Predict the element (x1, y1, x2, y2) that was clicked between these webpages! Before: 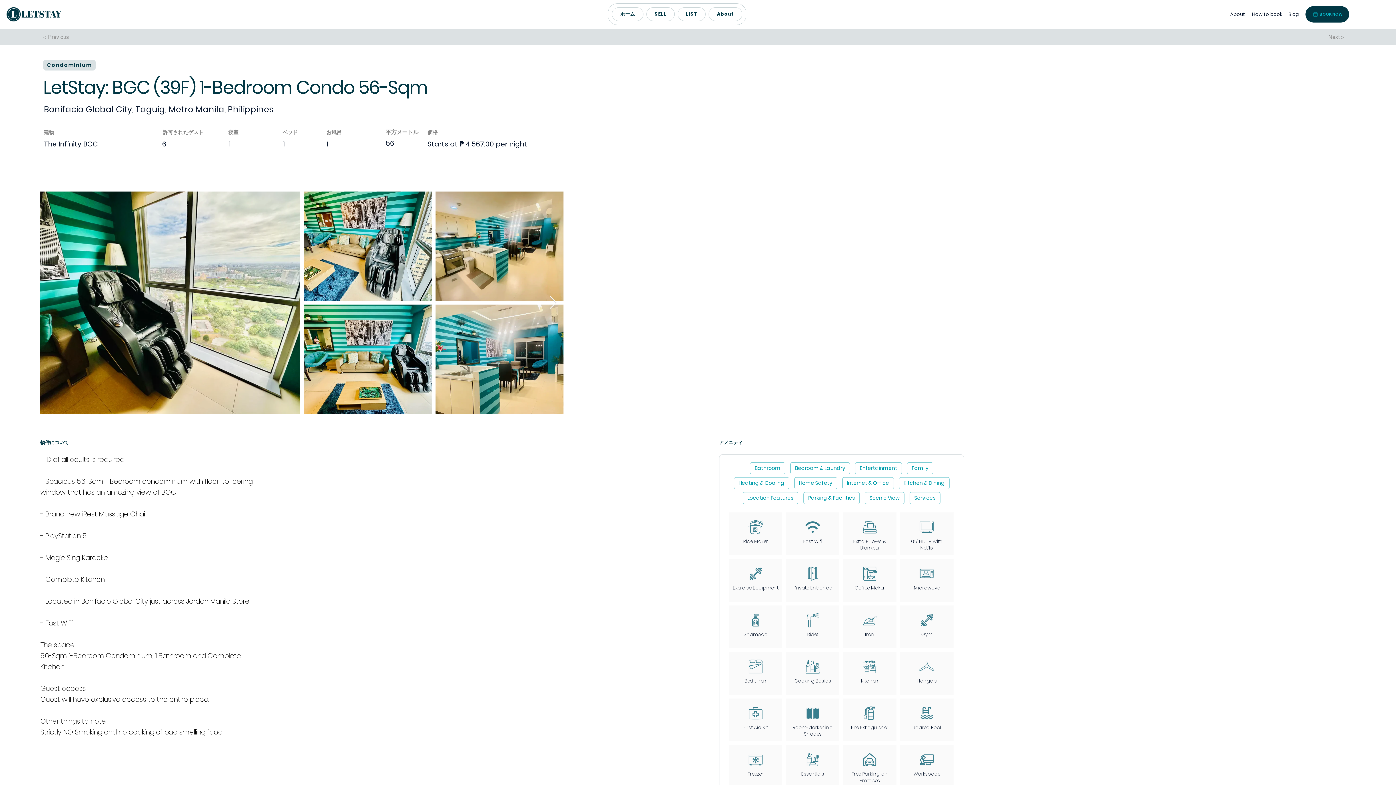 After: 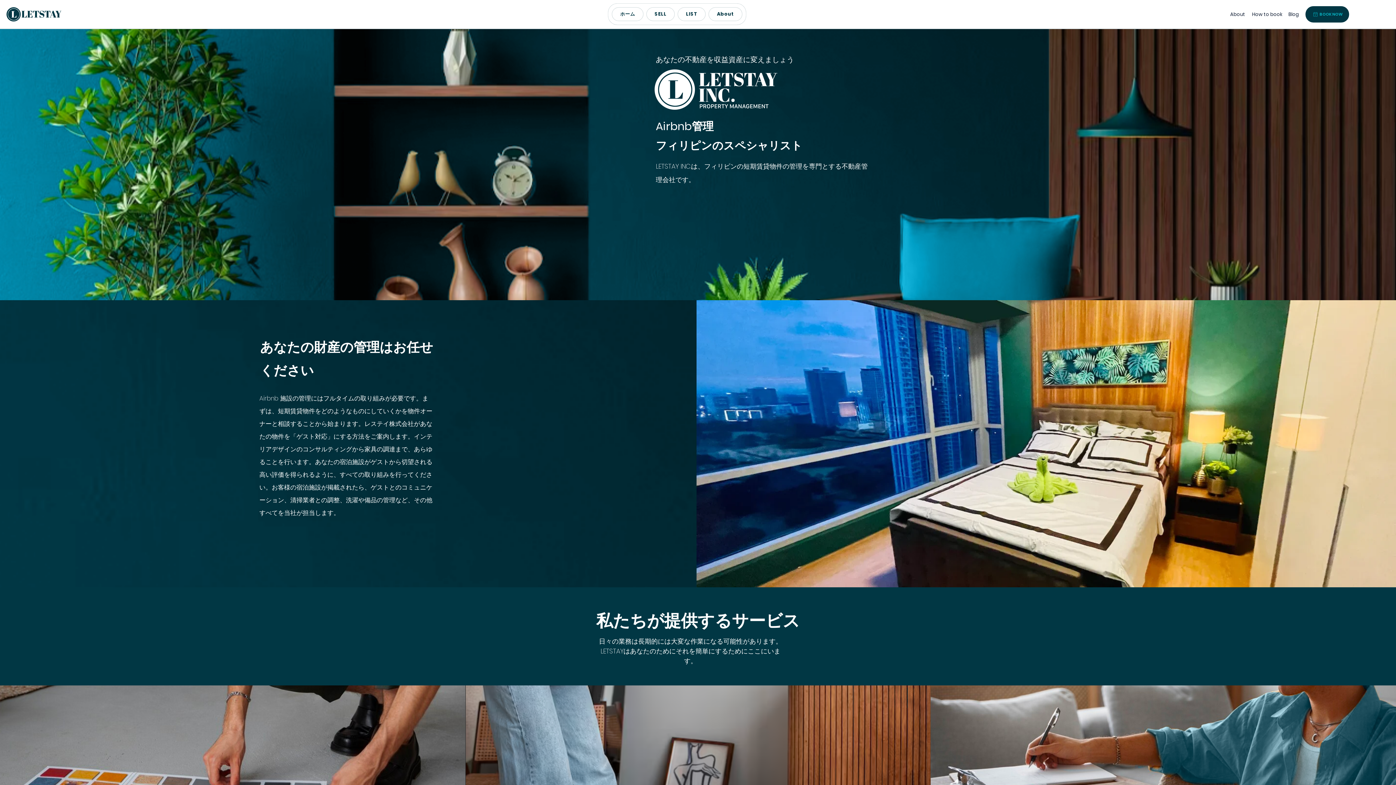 Action: label: About bbox: (1225, 6, 1249, 22)